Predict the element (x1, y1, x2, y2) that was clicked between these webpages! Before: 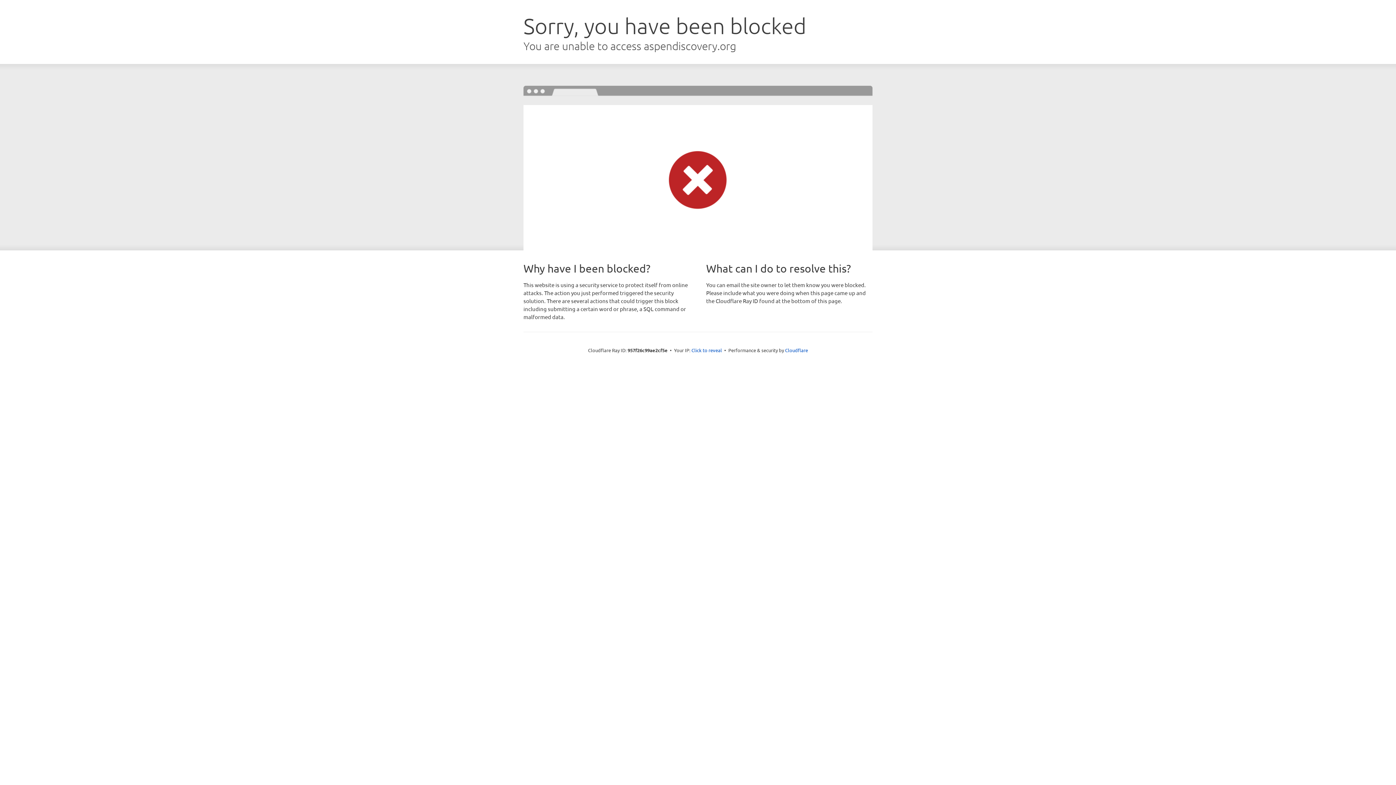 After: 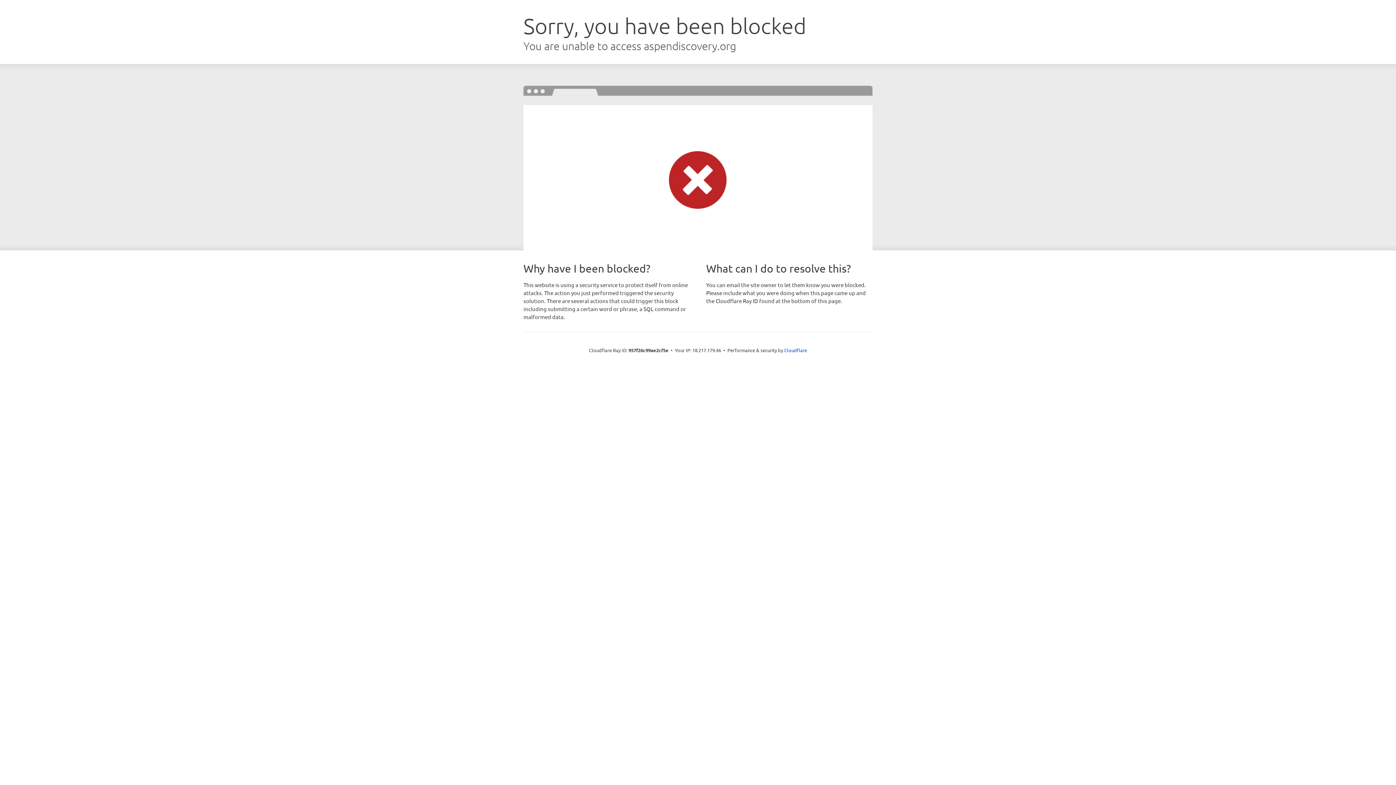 Action: label: Click to reveal bbox: (691, 346, 722, 353)